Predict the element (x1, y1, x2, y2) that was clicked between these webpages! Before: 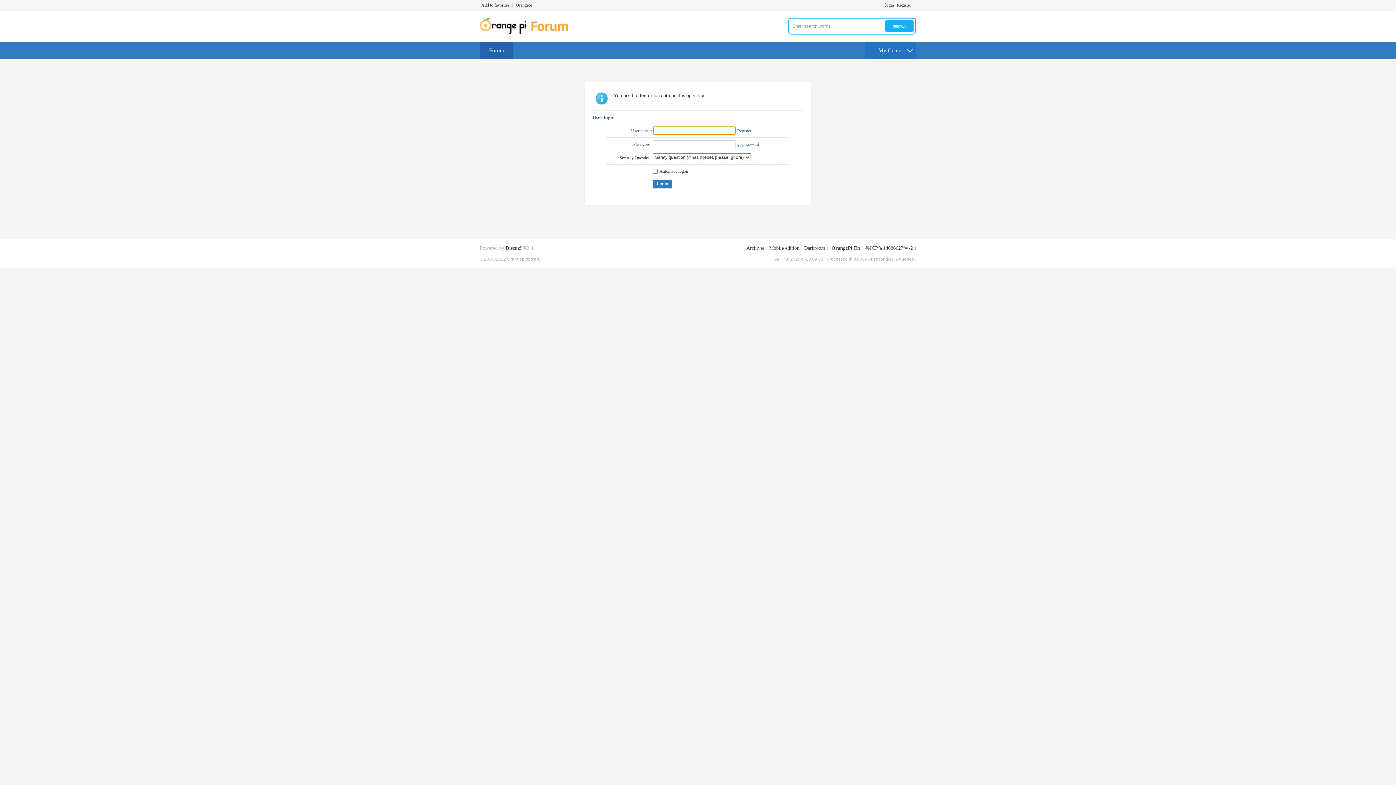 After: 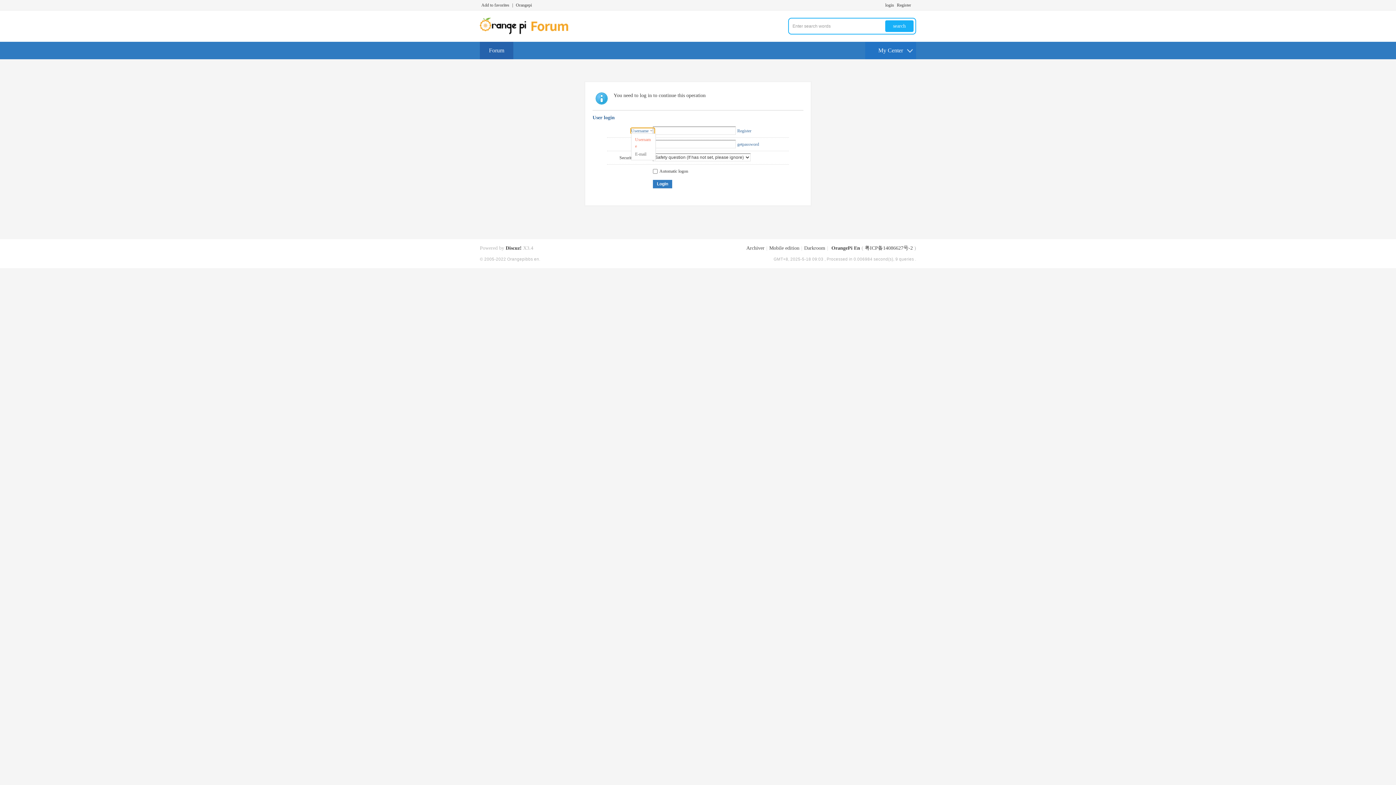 Action: label: Username bbox: (631, 128, 654, 133)